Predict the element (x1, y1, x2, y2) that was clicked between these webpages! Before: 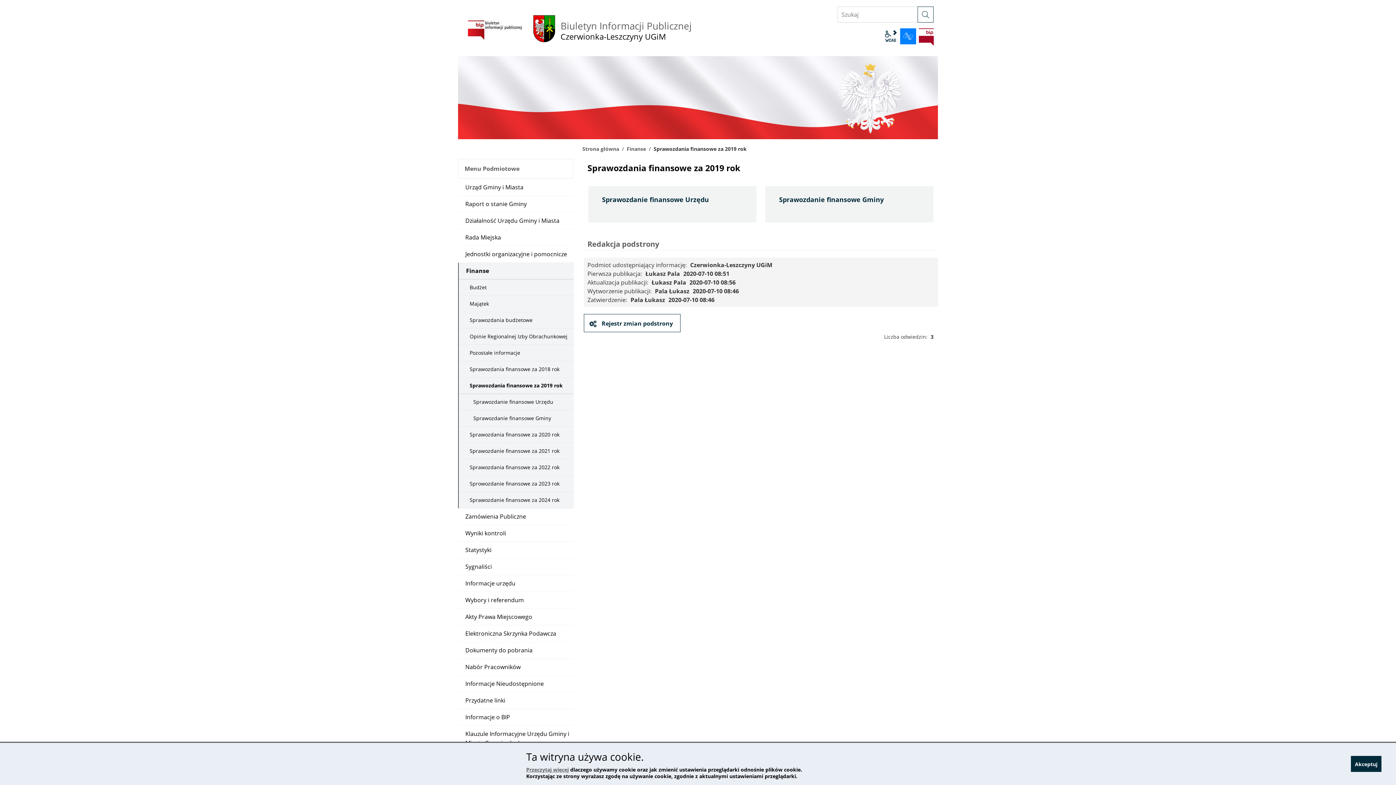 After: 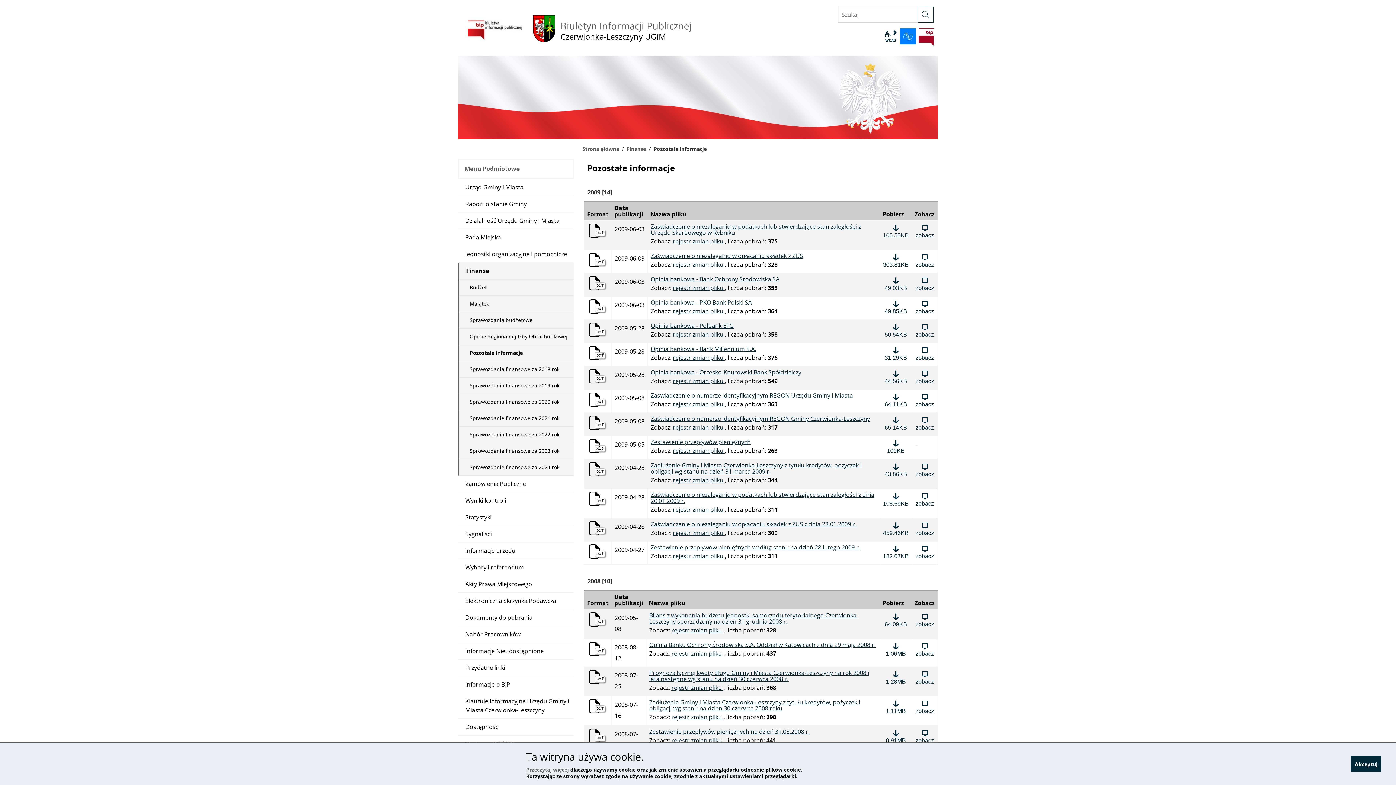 Action: label: Pozostałe informacje bbox: (458, 345, 573, 361)